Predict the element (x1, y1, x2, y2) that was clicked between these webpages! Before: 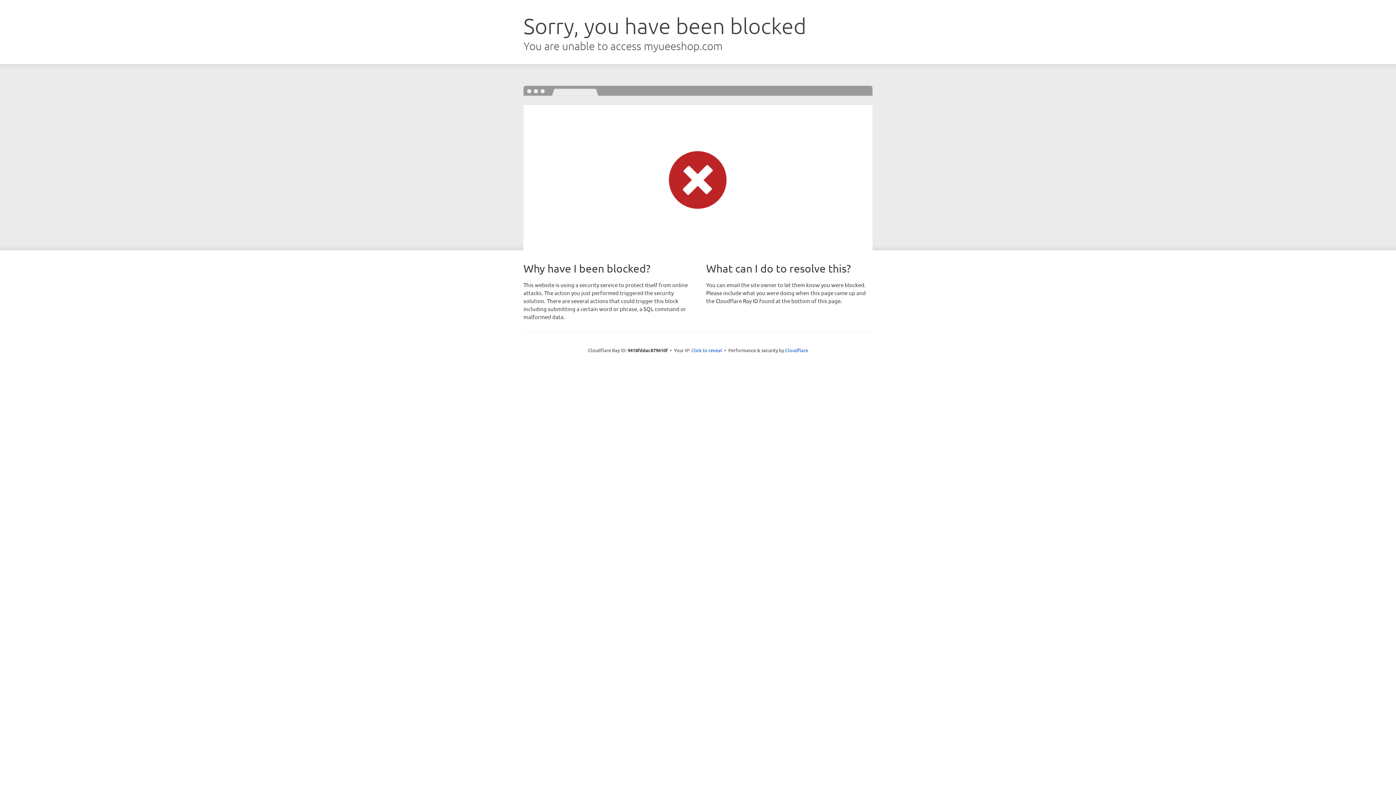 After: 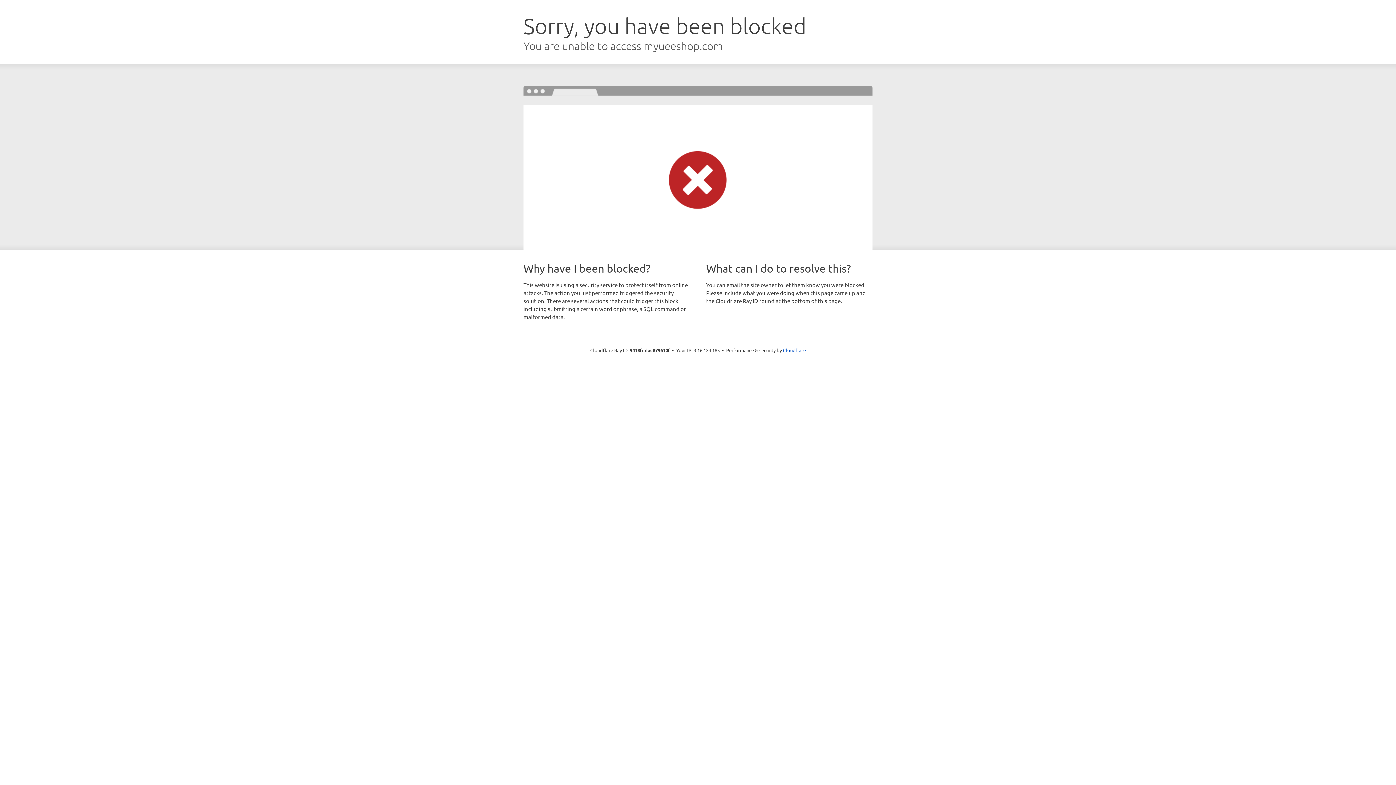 Action: label: Click to reveal bbox: (691, 346, 722, 353)